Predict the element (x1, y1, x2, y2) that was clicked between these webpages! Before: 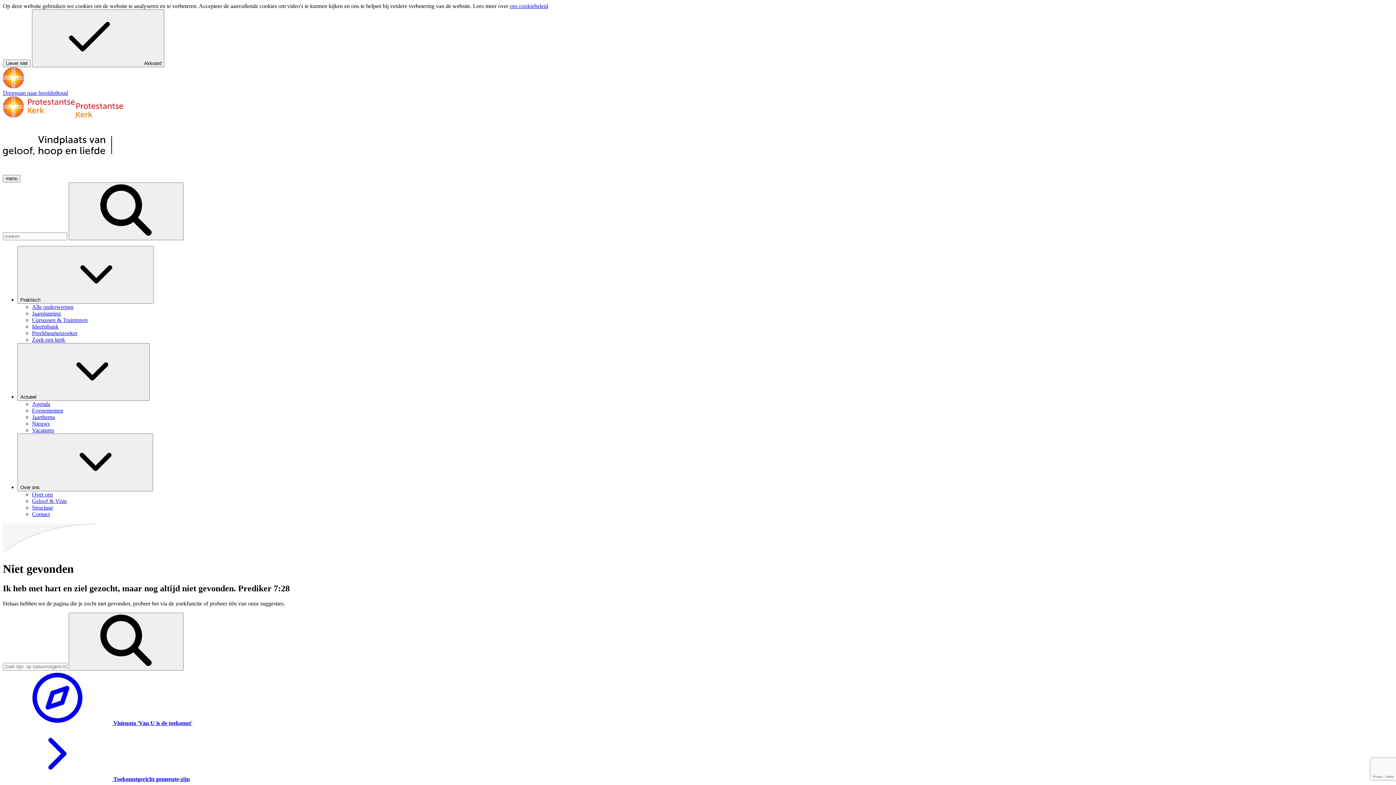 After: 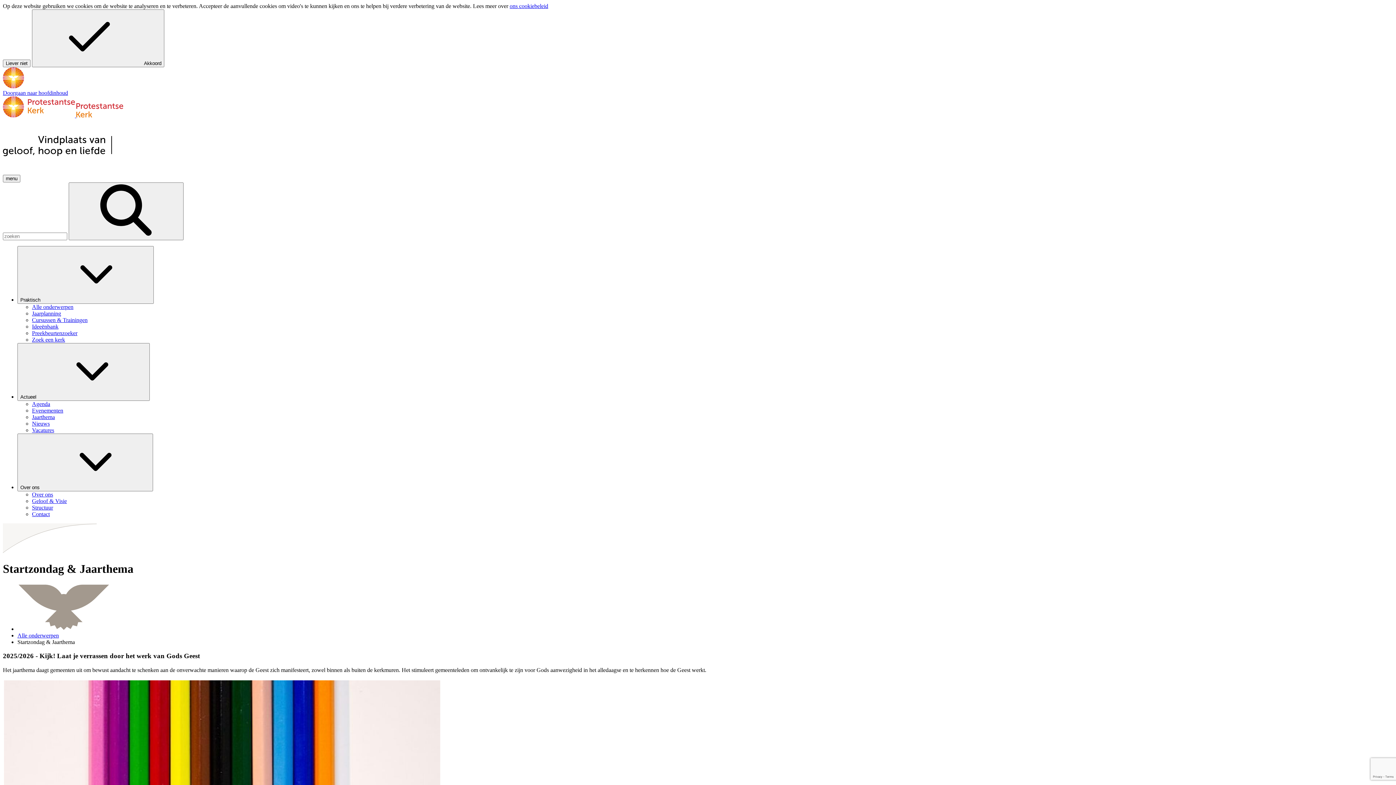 Action: label: Jaarthema bbox: (32, 414, 54, 420)